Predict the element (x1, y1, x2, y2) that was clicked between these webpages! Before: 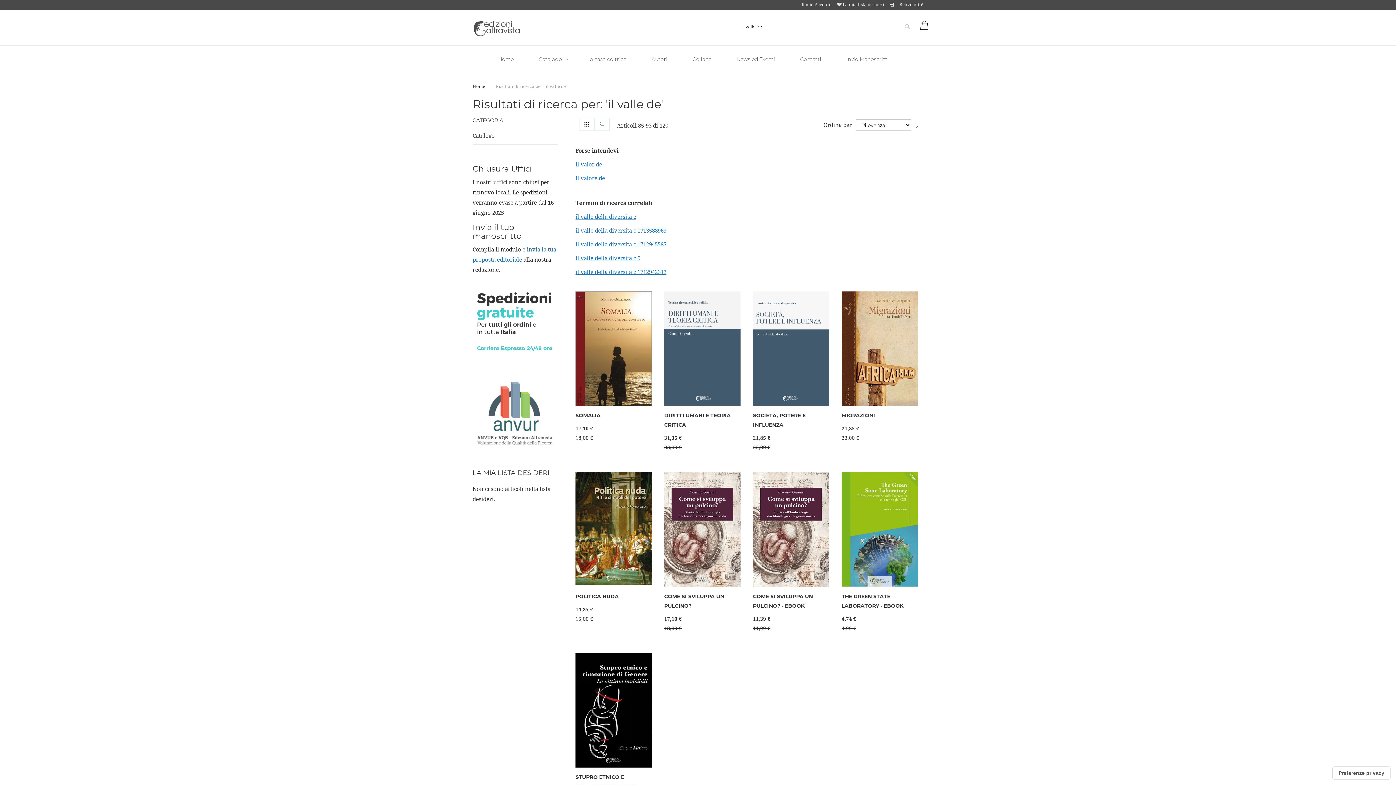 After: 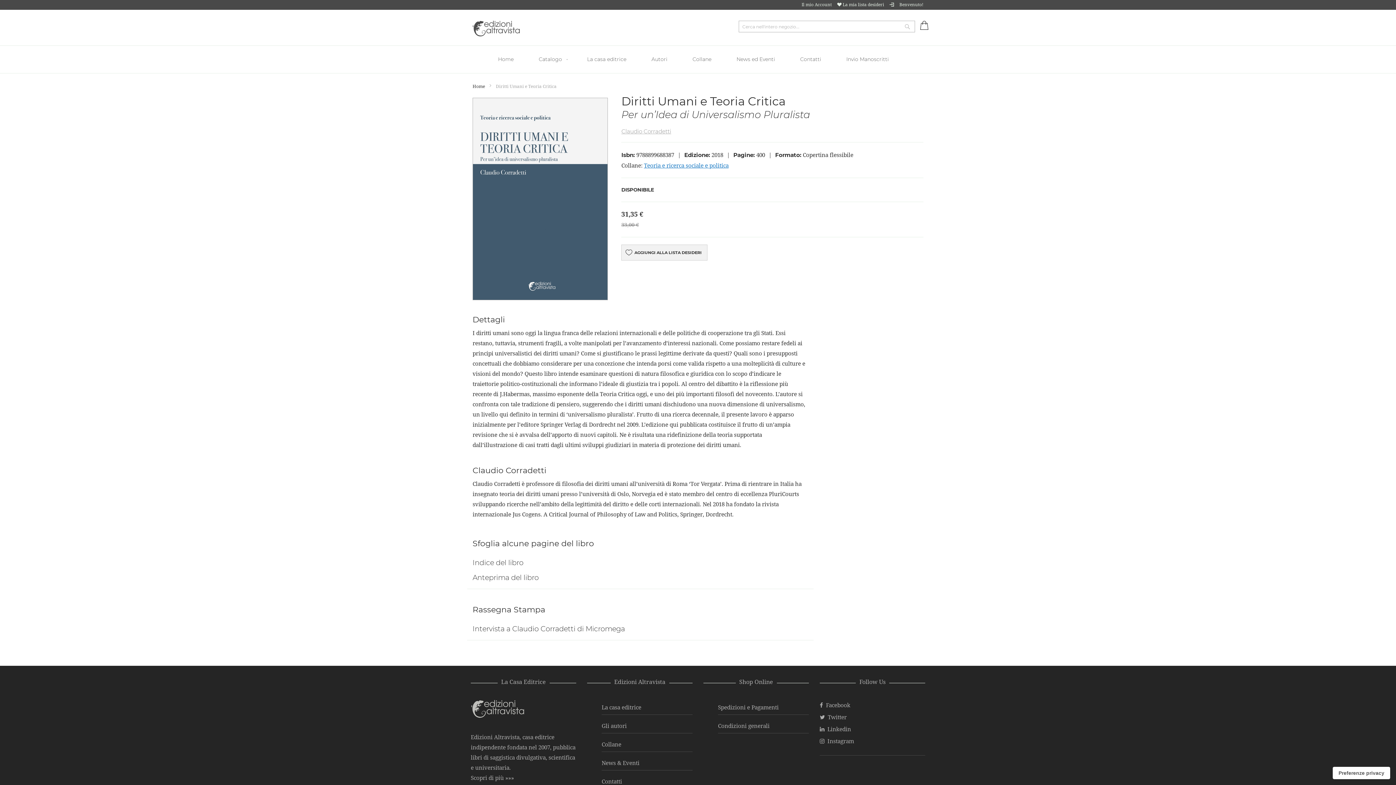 Action: bbox: (664, 400, 740, 407)